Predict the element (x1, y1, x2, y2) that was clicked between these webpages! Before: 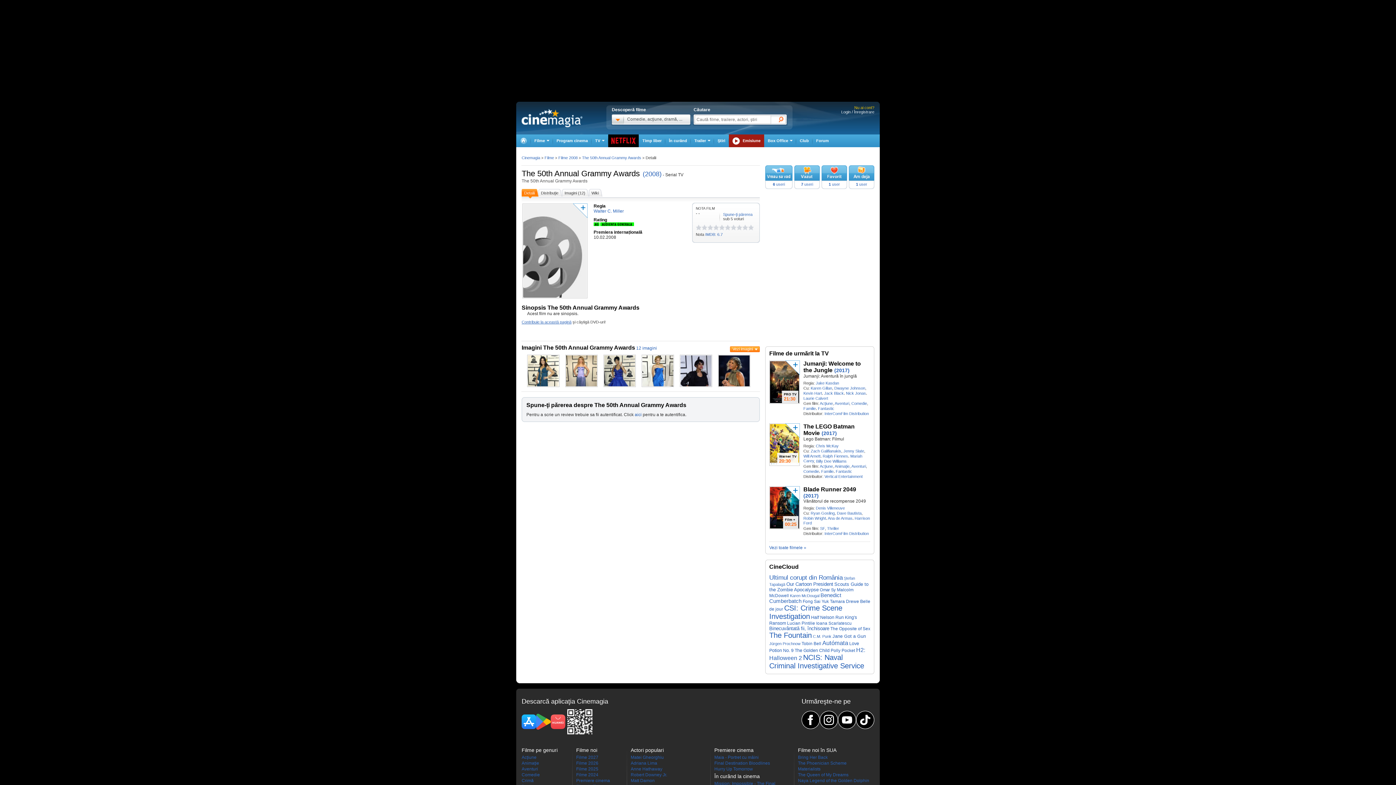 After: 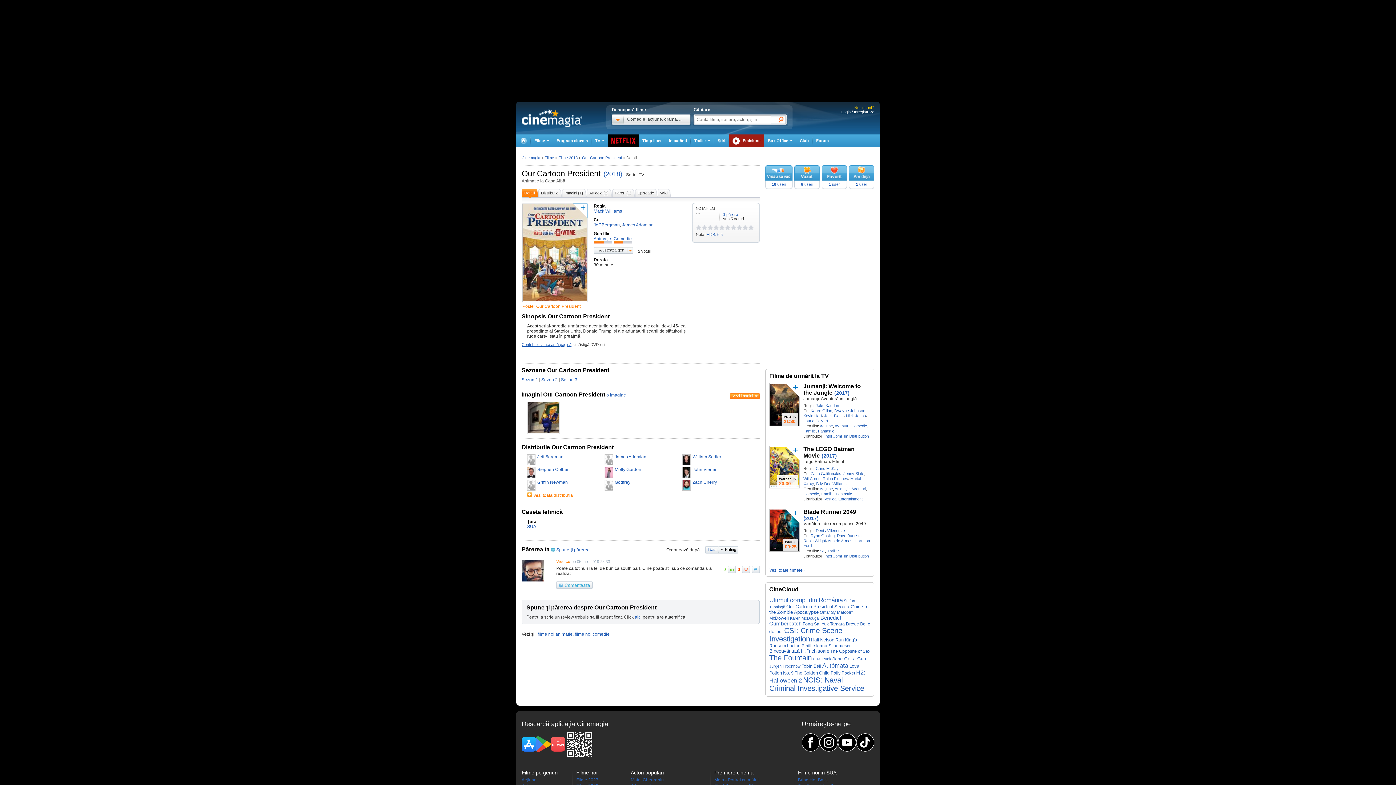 Action: label: Our Cartoon President bbox: (786, 581, 833, 587)